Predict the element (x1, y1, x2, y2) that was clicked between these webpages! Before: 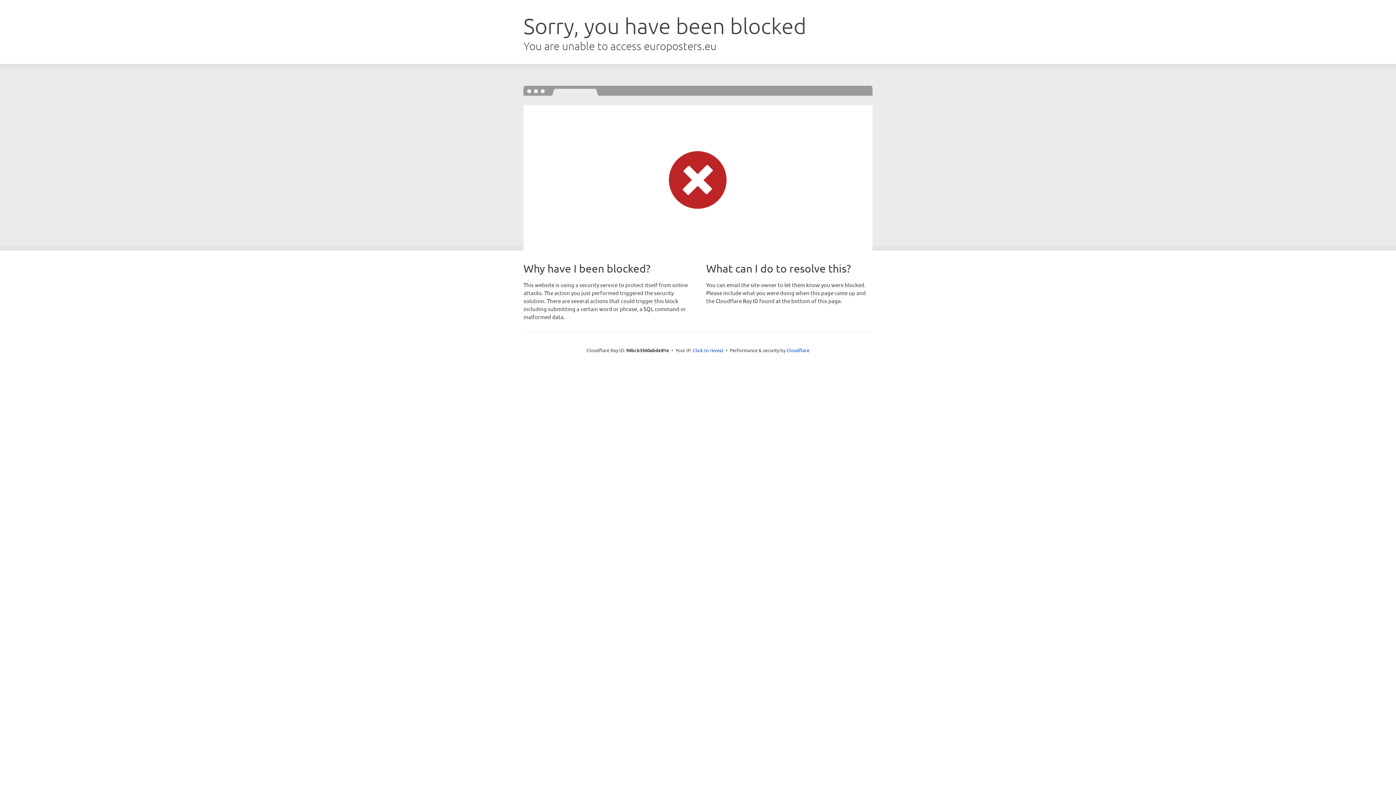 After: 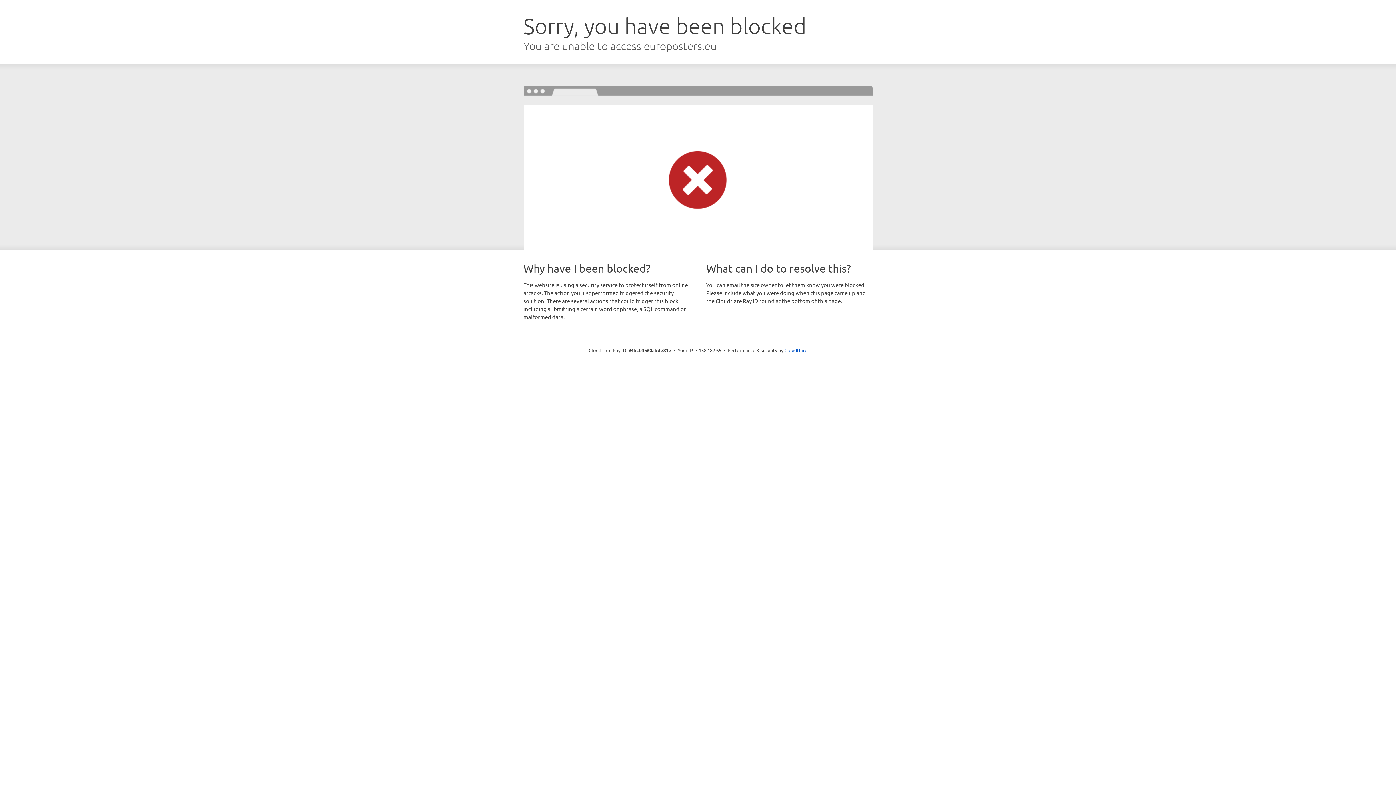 Action: label: Click to reveal bbox: (693, 346, 723, 353)